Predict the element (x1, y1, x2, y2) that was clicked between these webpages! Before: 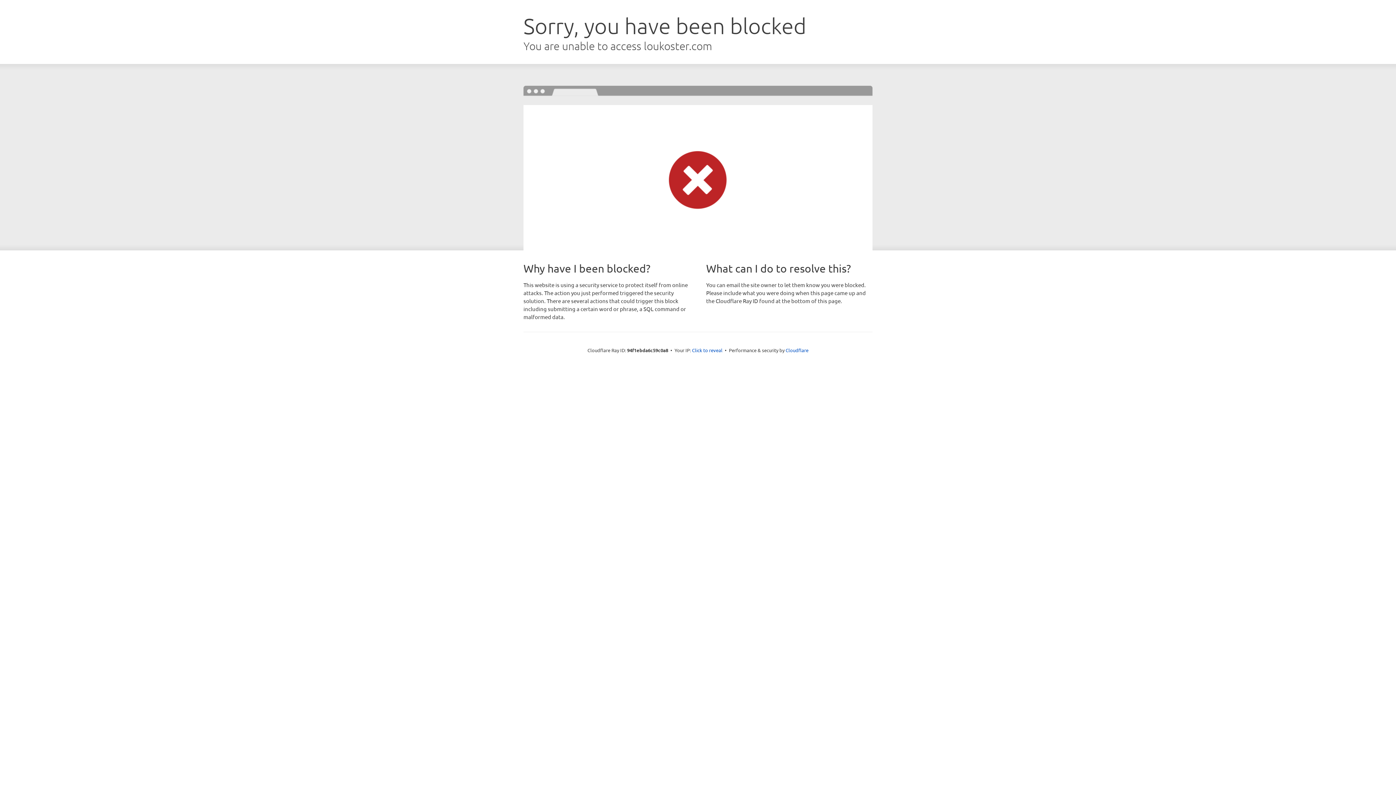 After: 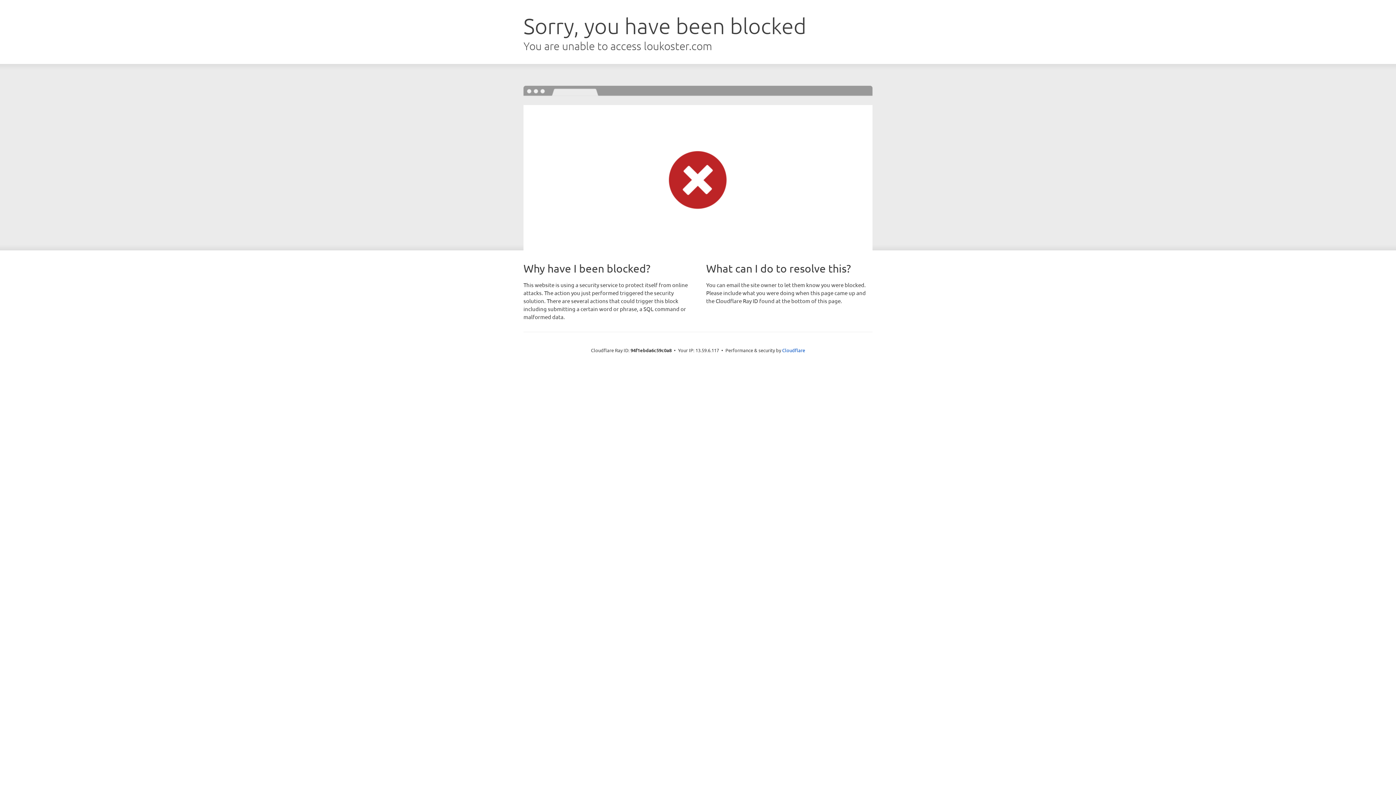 Action: label: Click to reveal bbox: (692, 346, 722, 353)